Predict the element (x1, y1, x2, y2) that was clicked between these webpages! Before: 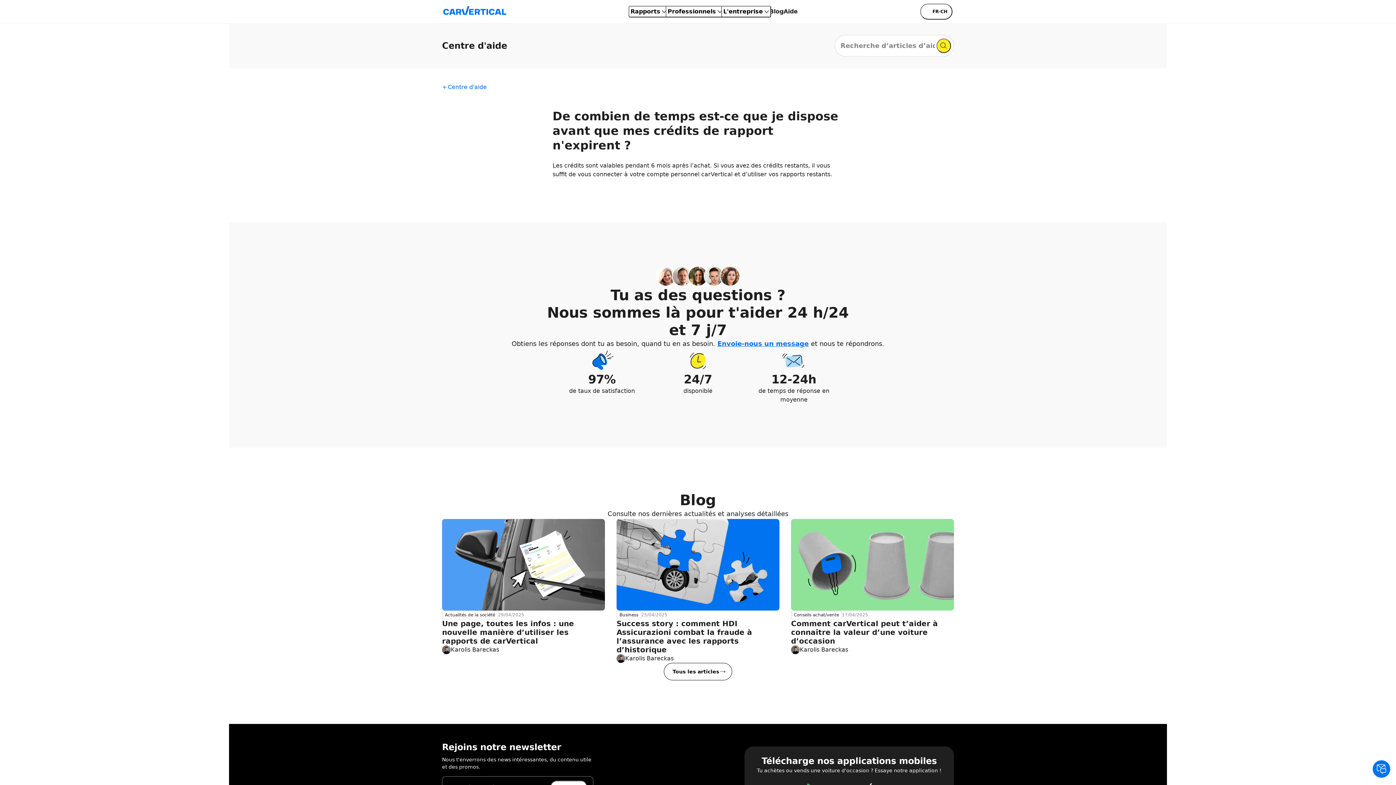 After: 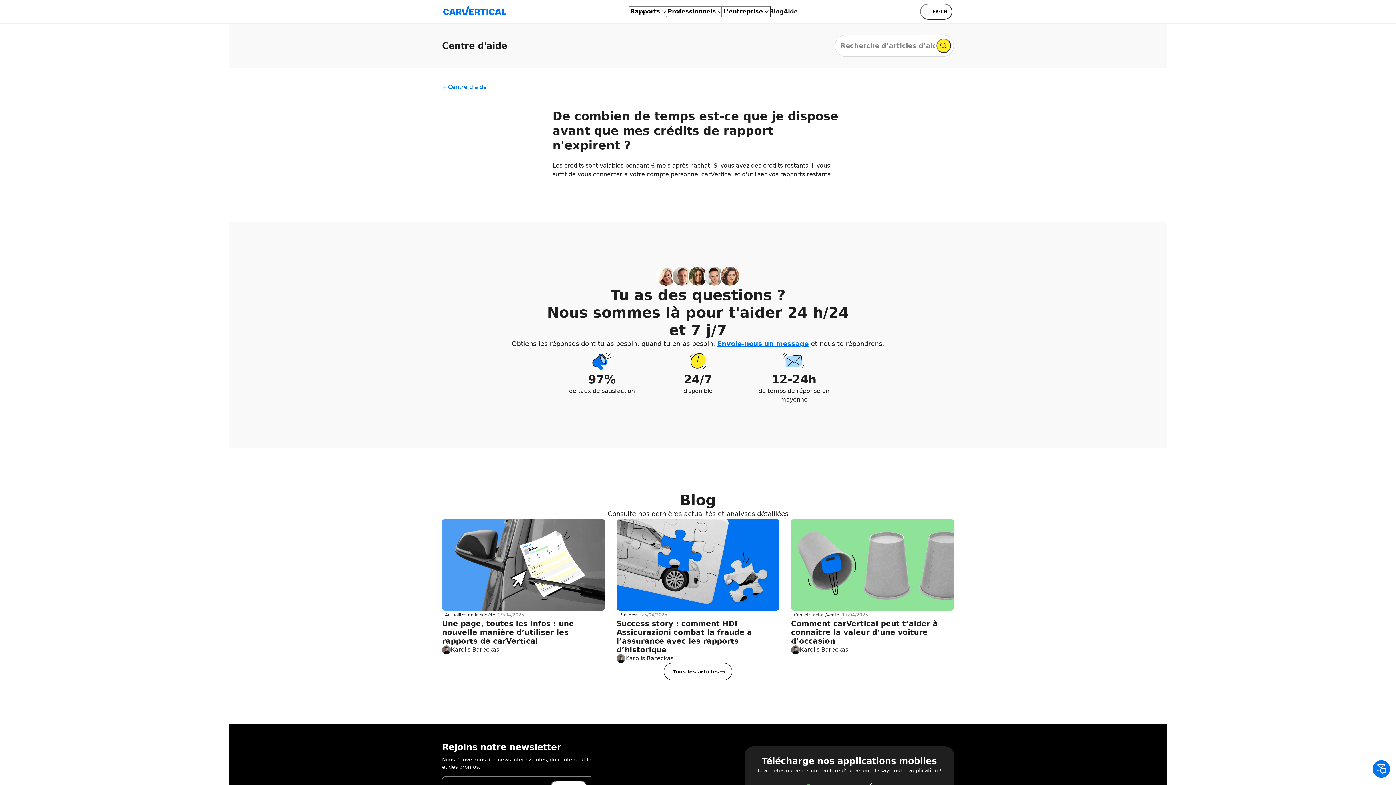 Action: label: Choisir le pays ou la langue actuellement sélectionné(e) Suisse bbox: (920, 3, 952, 19)